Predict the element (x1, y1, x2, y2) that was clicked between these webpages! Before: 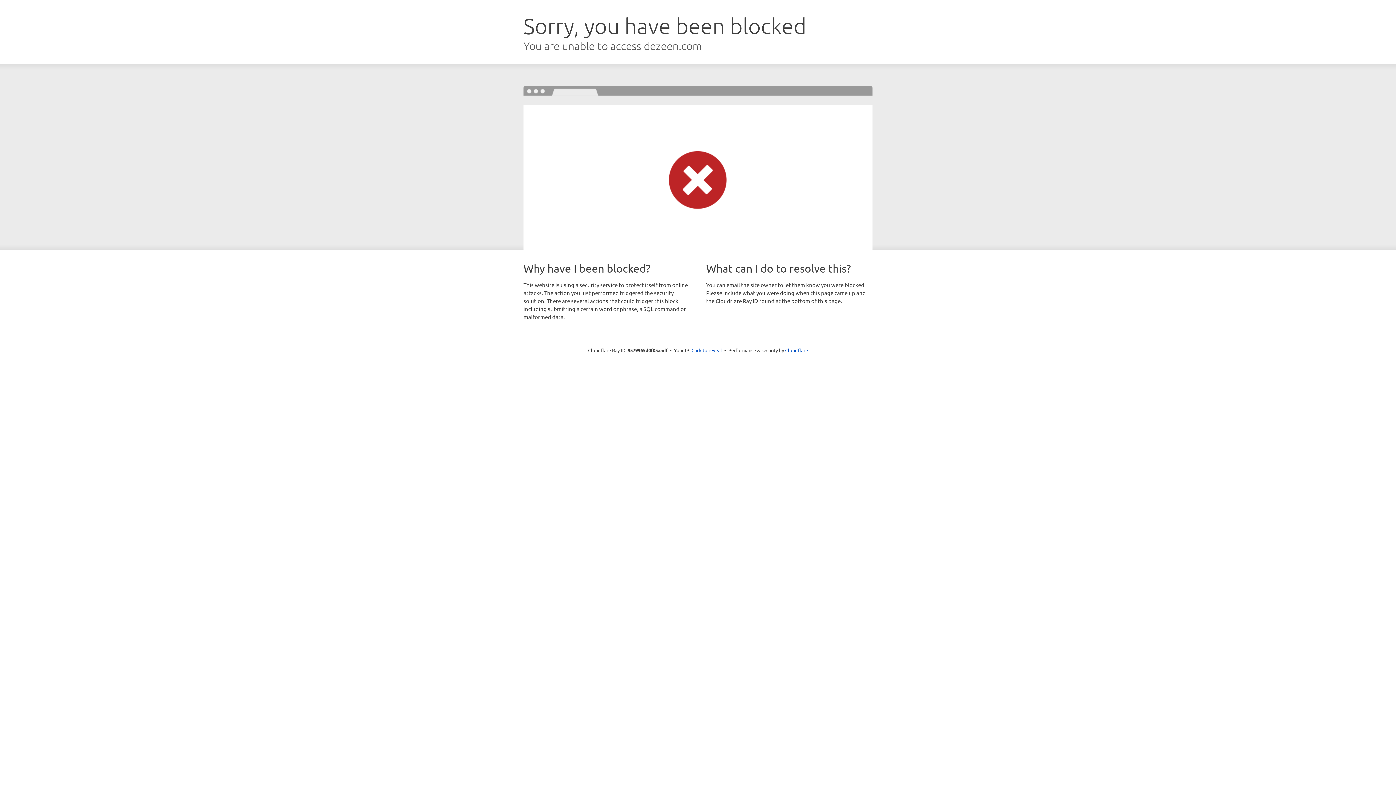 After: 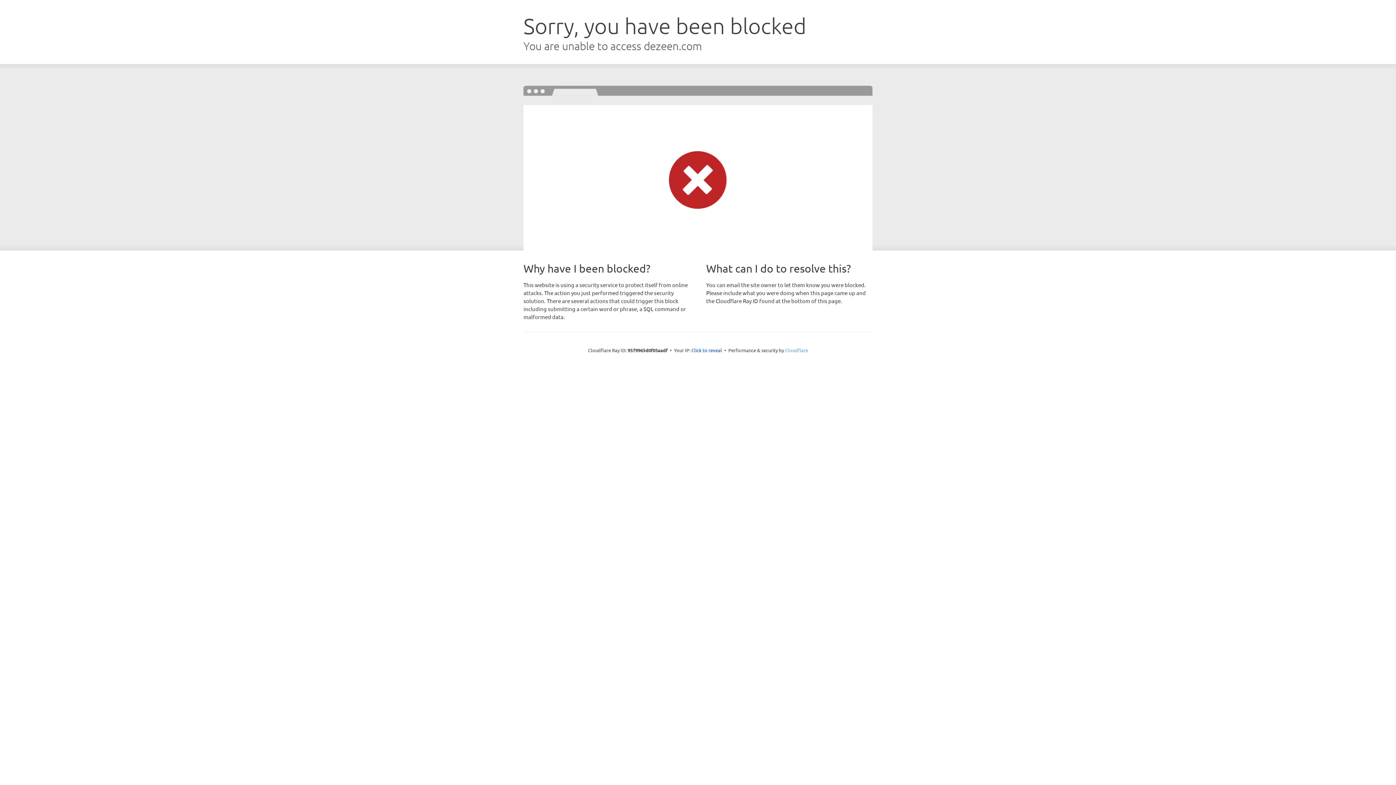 Action: label: Cloudflare bbox: (785, 347, 808, 353)